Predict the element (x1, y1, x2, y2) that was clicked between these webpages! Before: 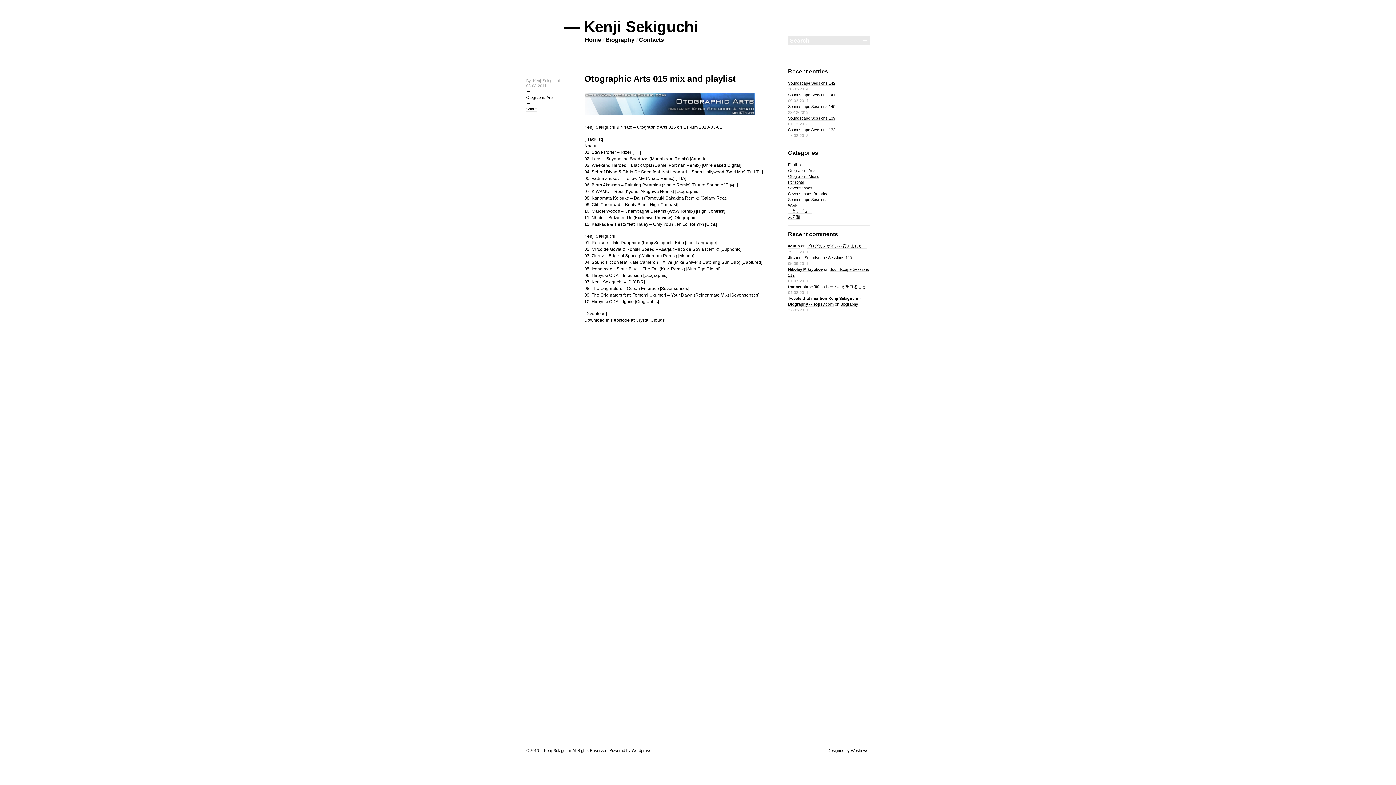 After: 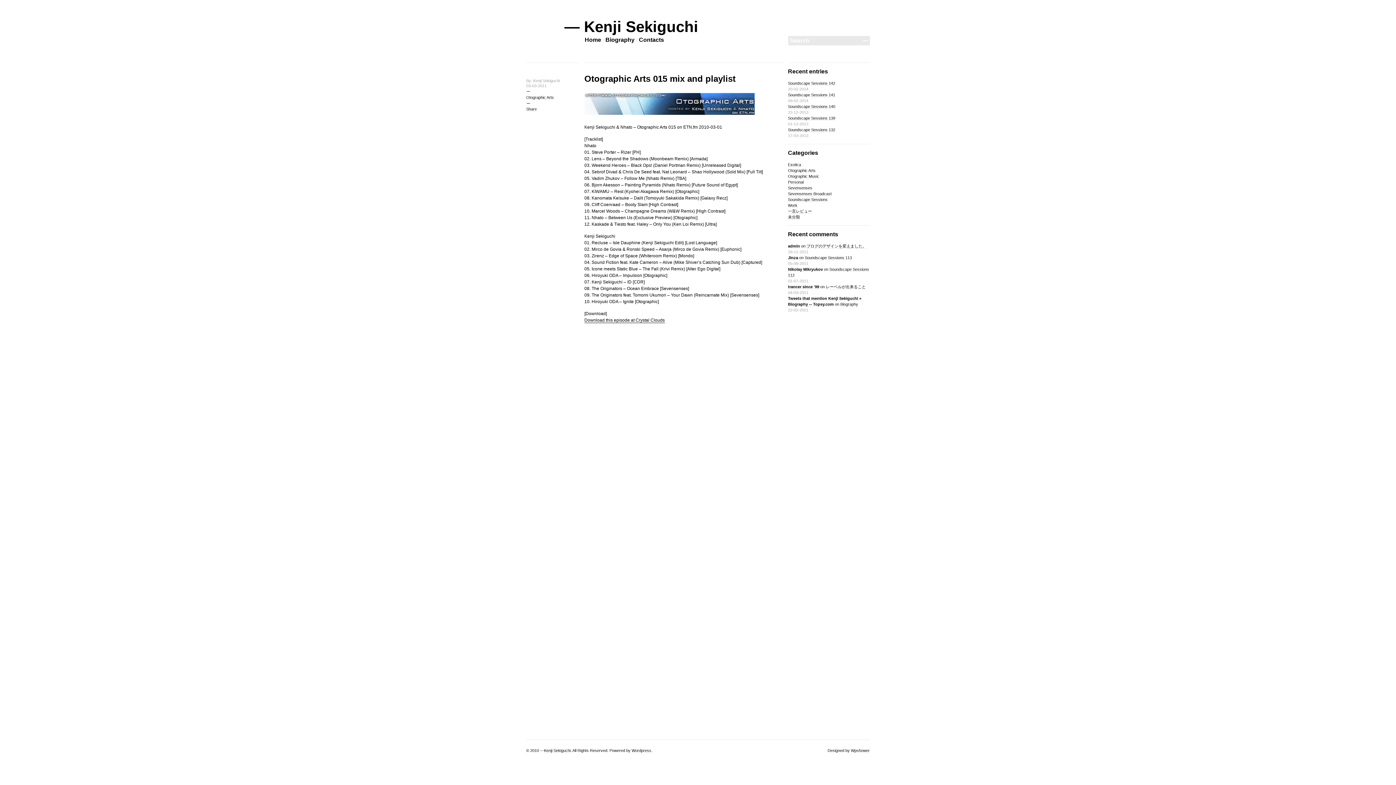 Action: bbox: (584, 317, 664, 323) label: Download this episode at Crystal Clouds